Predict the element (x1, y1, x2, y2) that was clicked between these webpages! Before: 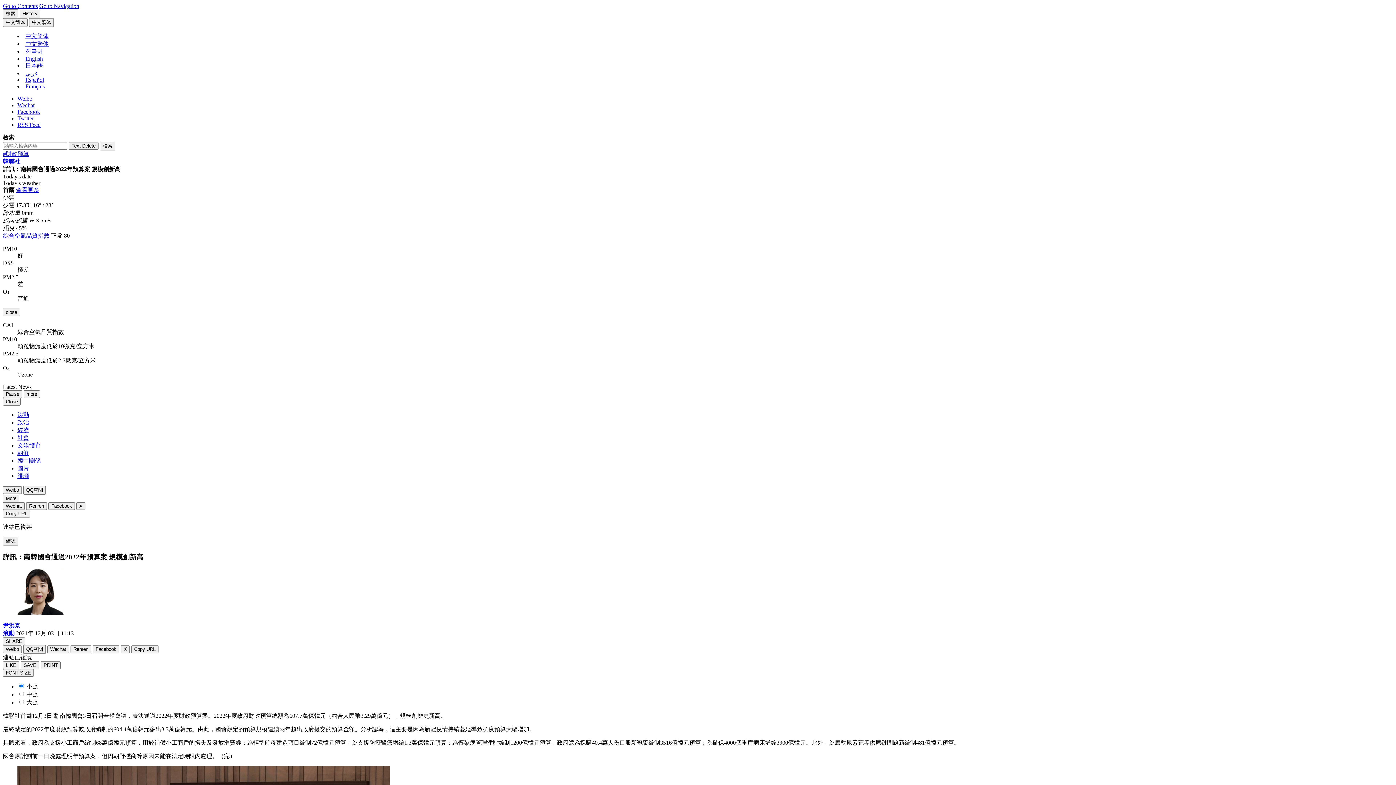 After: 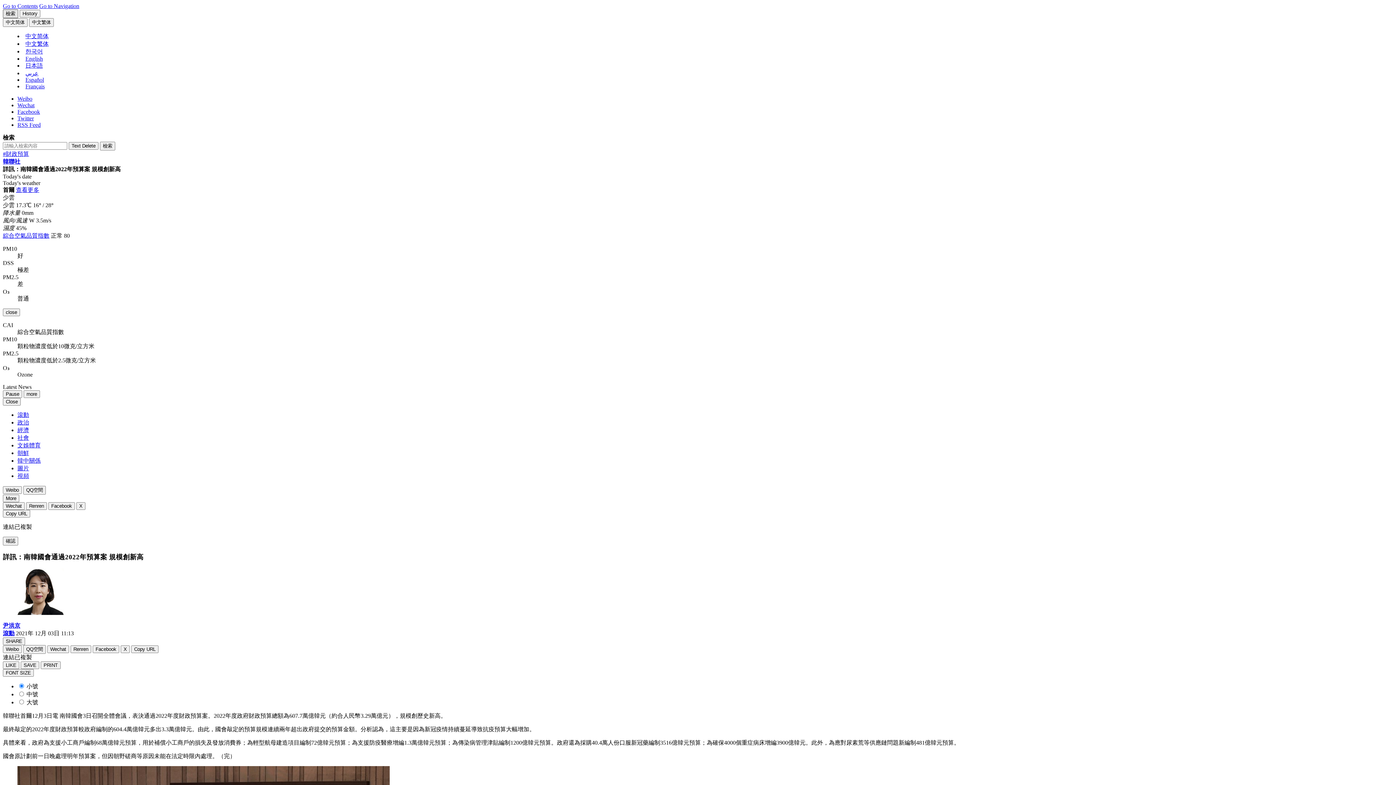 Action: label: 檢索 bbox: (2, 9, 18, 18)